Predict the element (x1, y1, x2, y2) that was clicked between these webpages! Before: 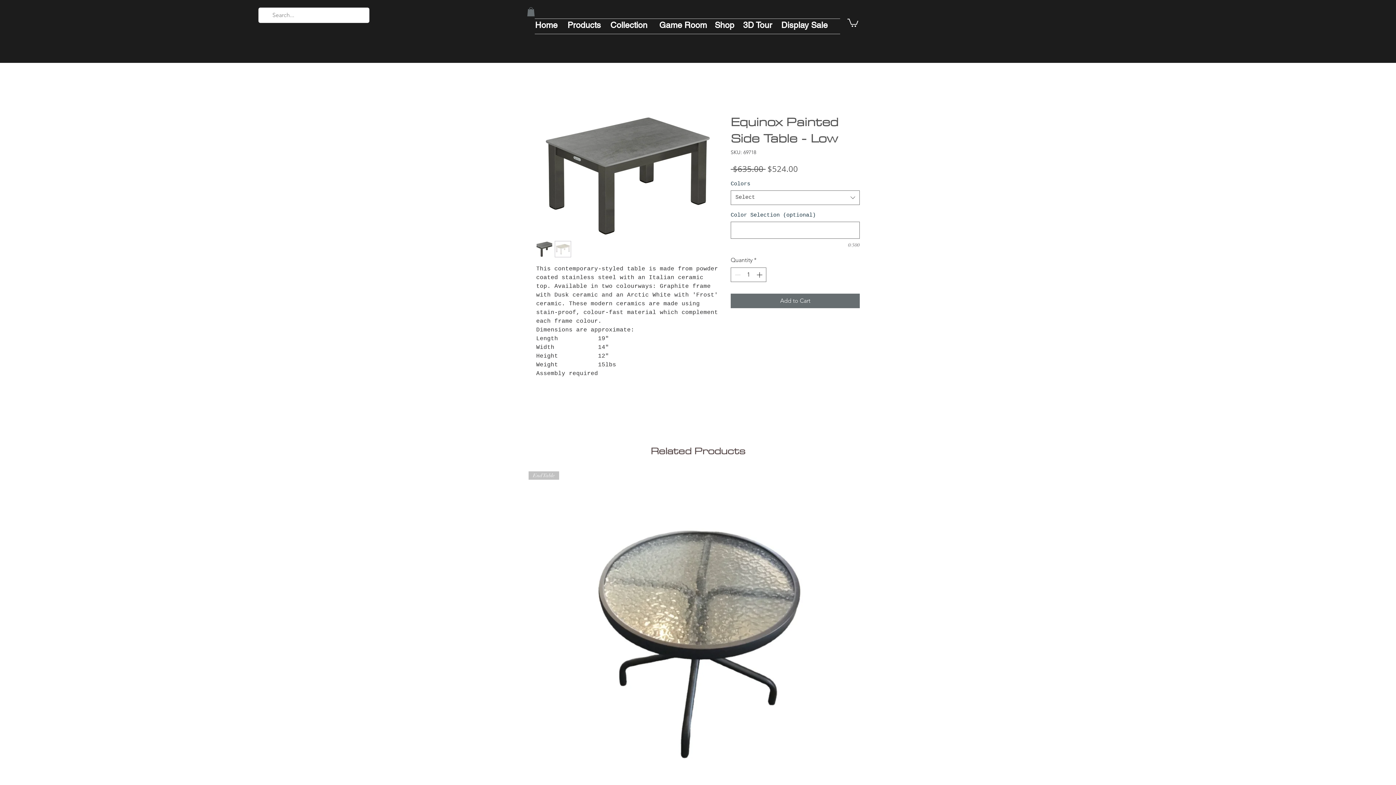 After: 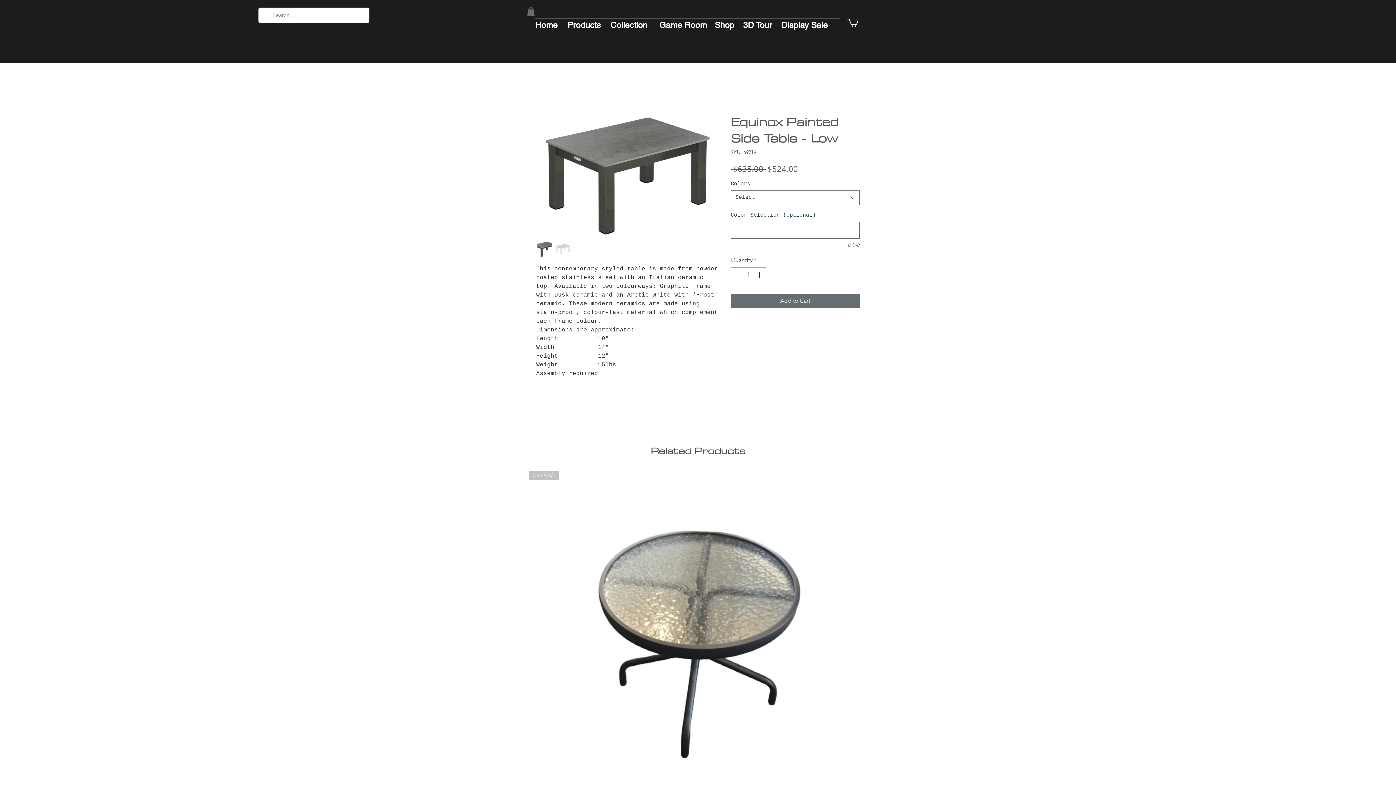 Action: bbox: (536, 114, 718, 236)